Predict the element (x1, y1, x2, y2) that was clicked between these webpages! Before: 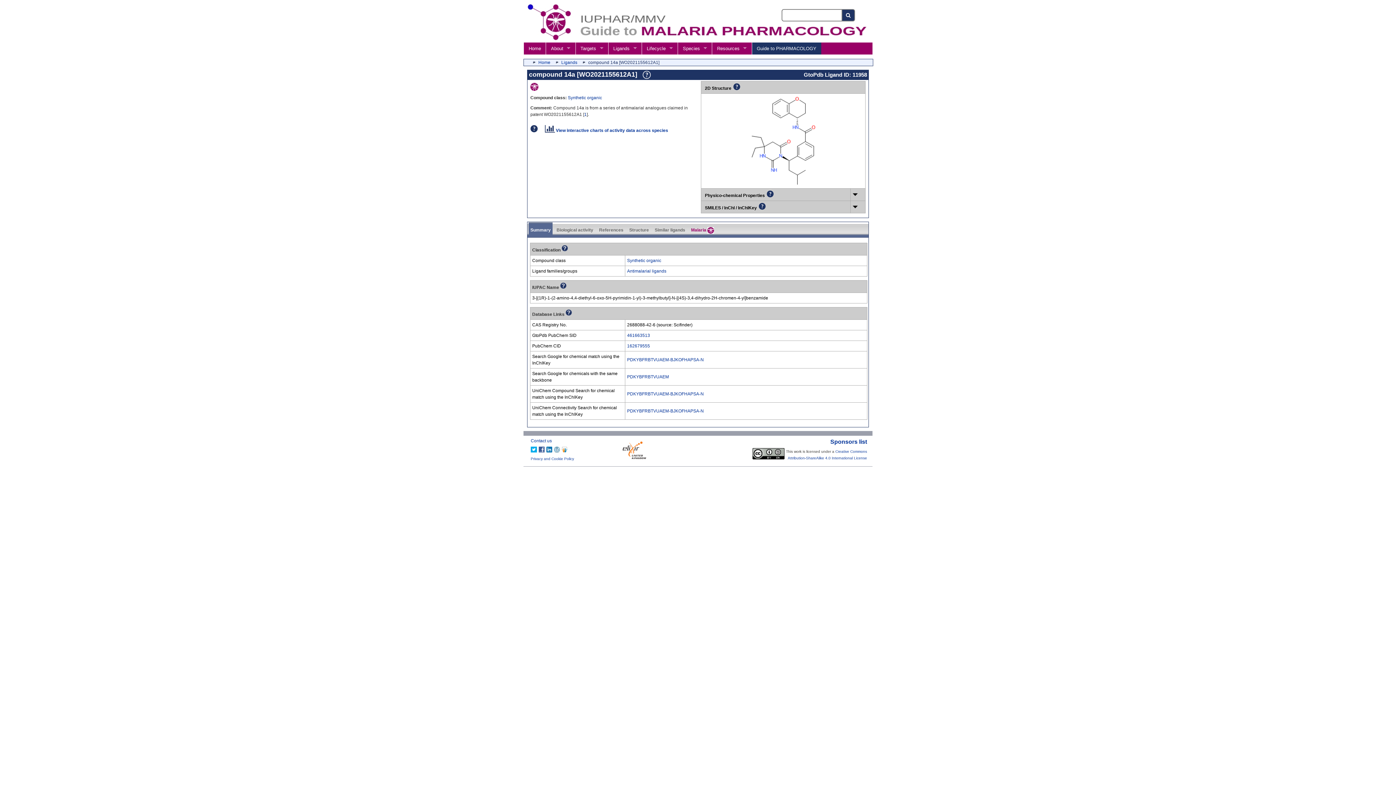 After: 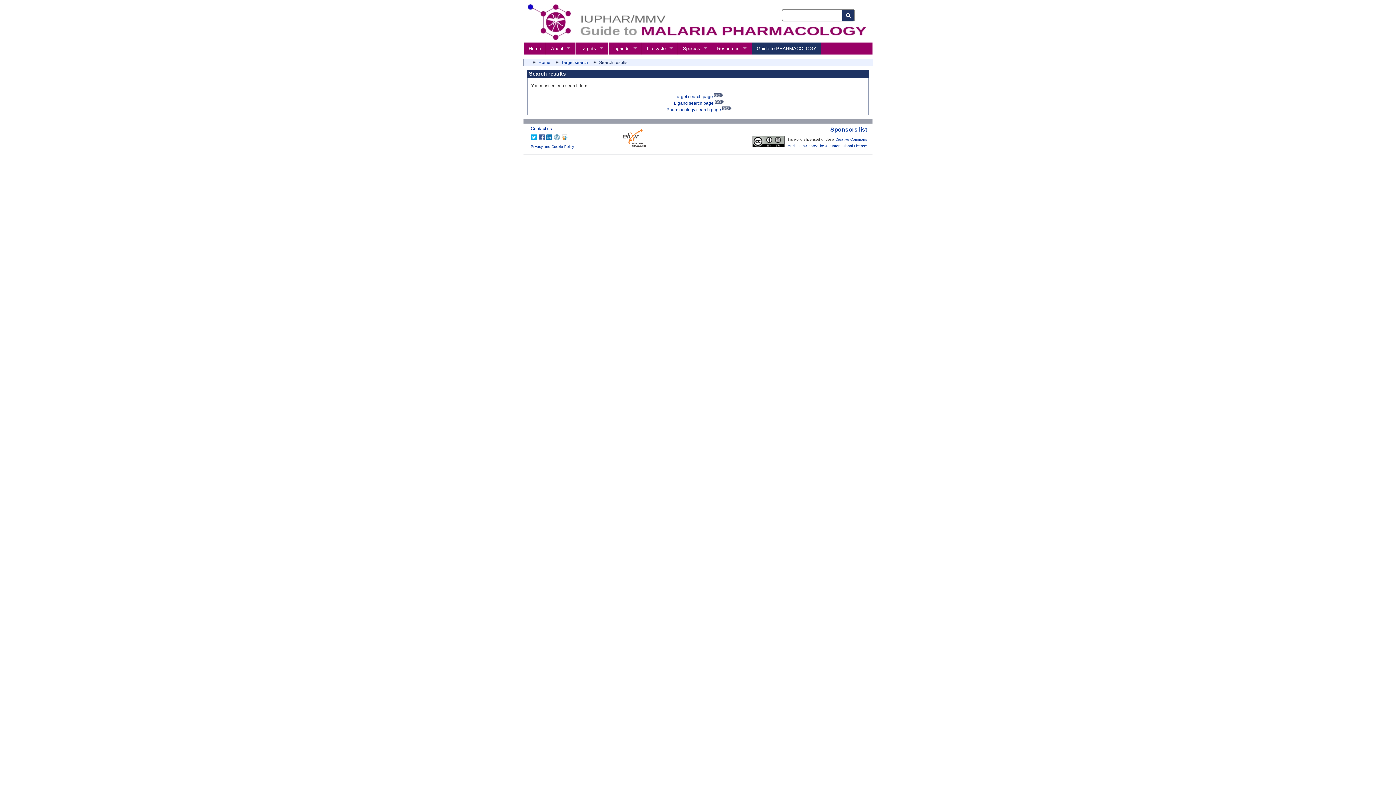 Action: bbox: (842, 9, 855, 21) label: Search button